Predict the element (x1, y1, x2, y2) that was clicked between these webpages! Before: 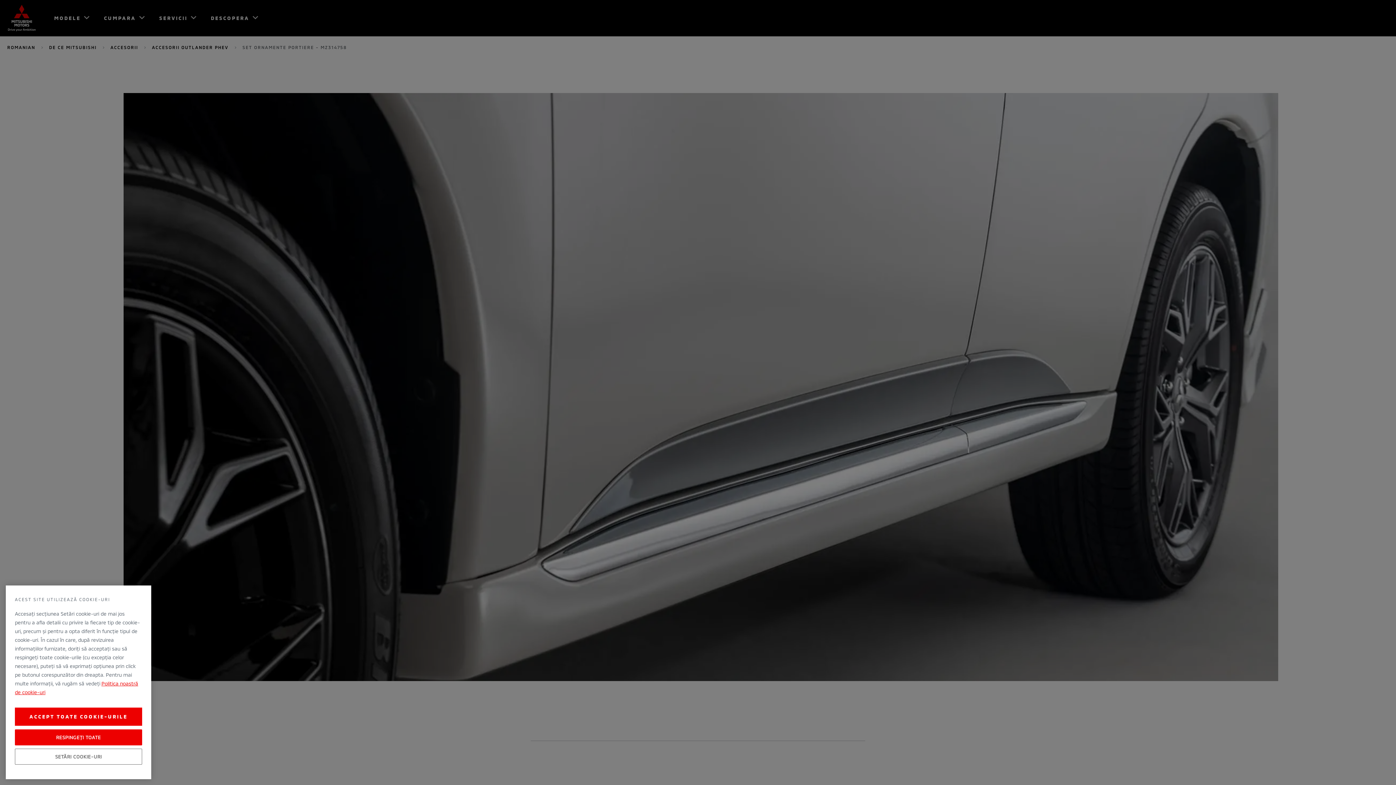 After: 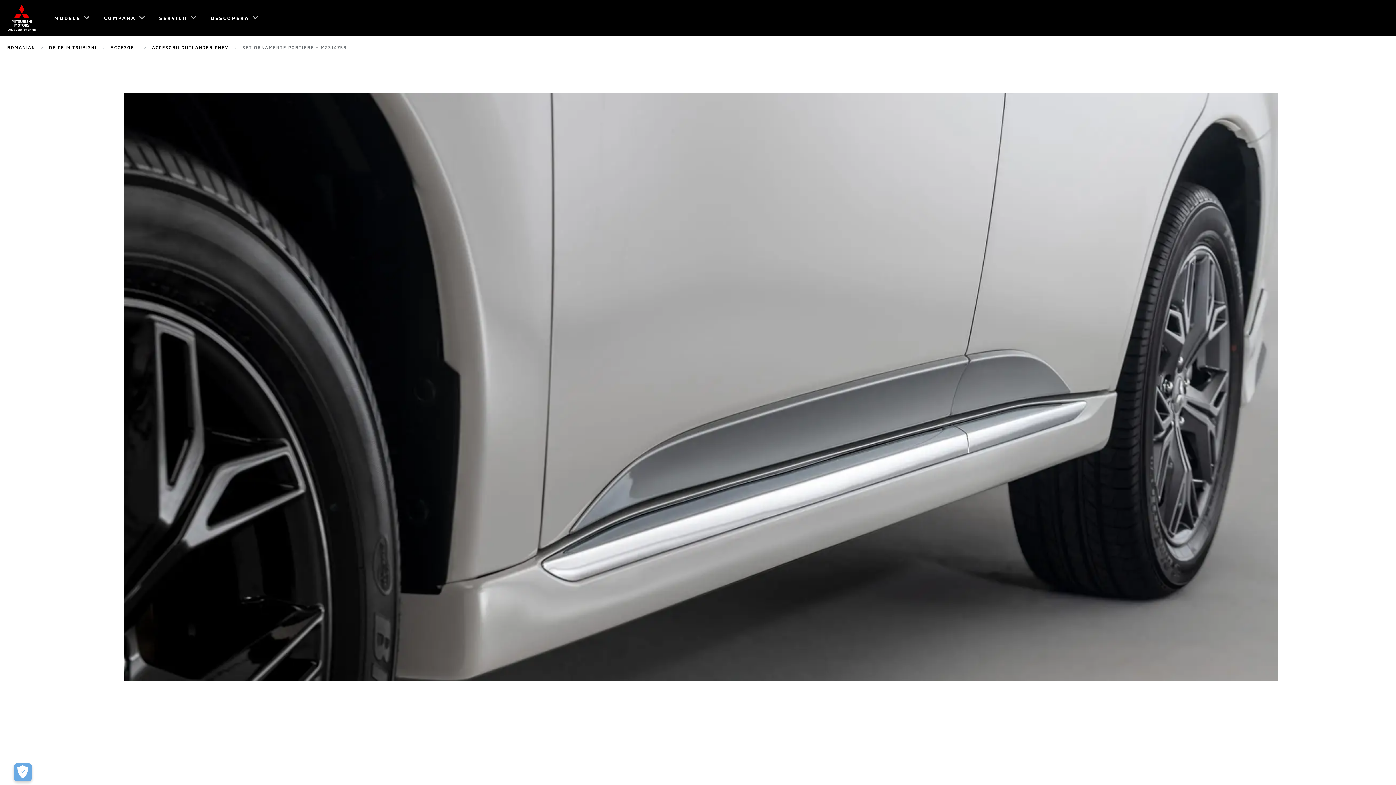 Action: bbox: (14, 729, 142, 745) label: RESPINGEȚI TOATE